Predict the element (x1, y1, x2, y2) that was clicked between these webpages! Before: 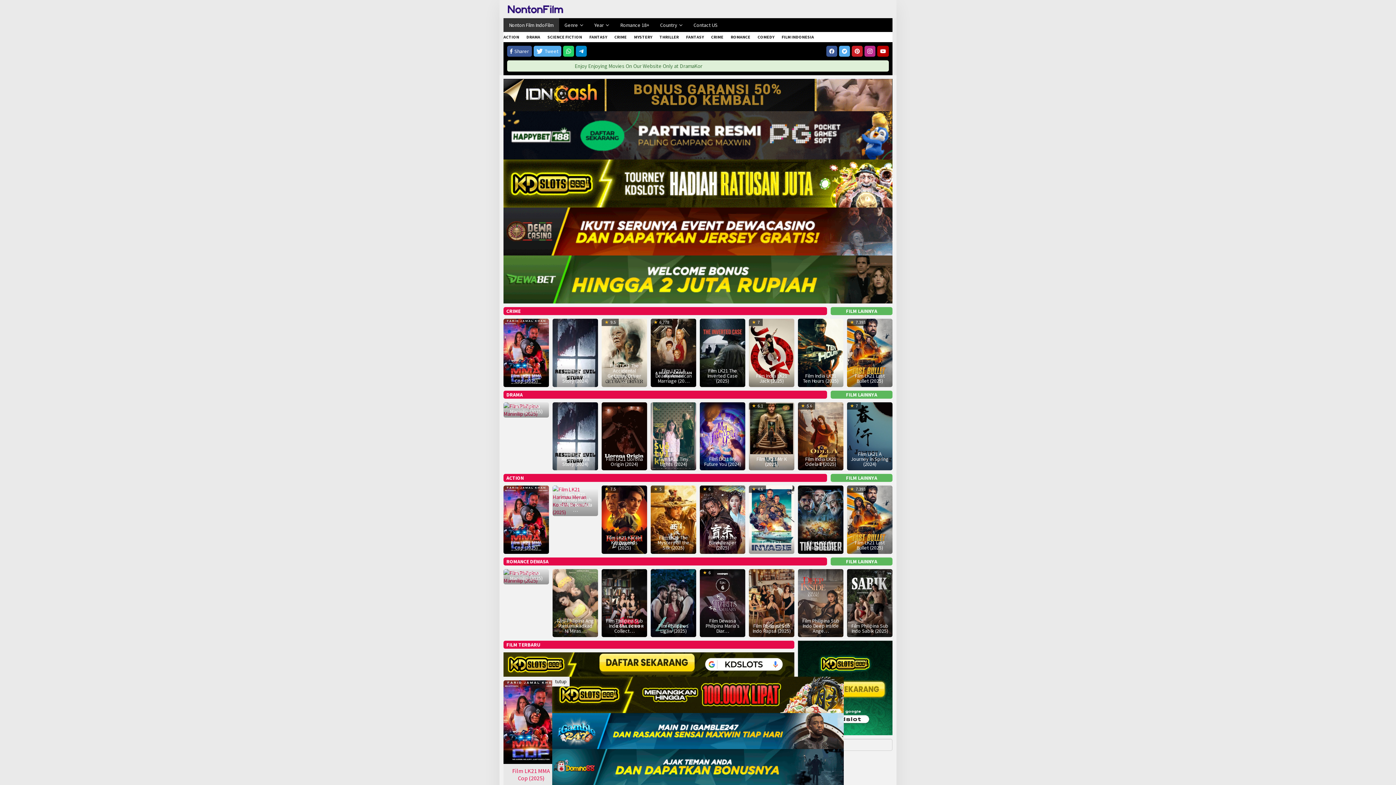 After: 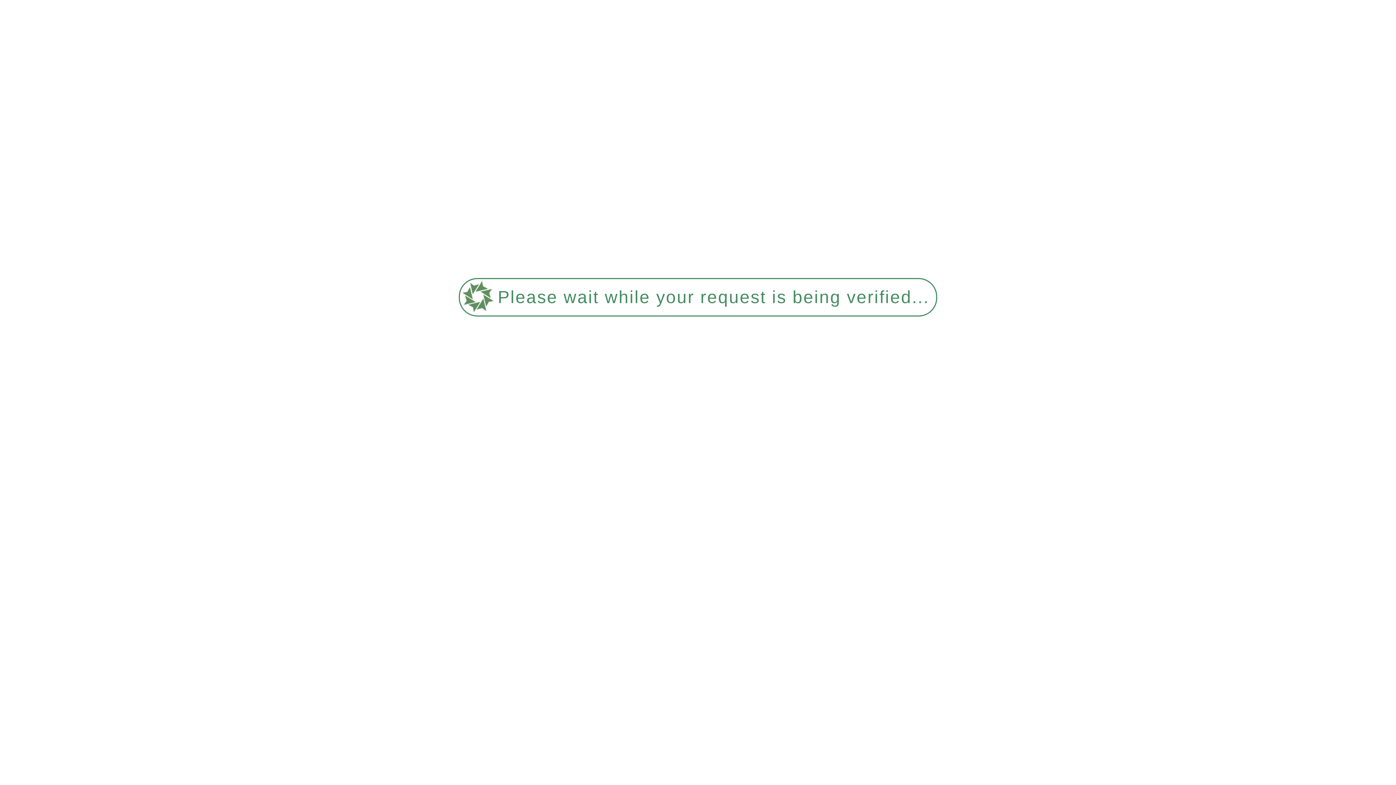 Action: bbox: (703, 618, 741, 633) label: Film Dewasa Philipina Maria’s Diar…